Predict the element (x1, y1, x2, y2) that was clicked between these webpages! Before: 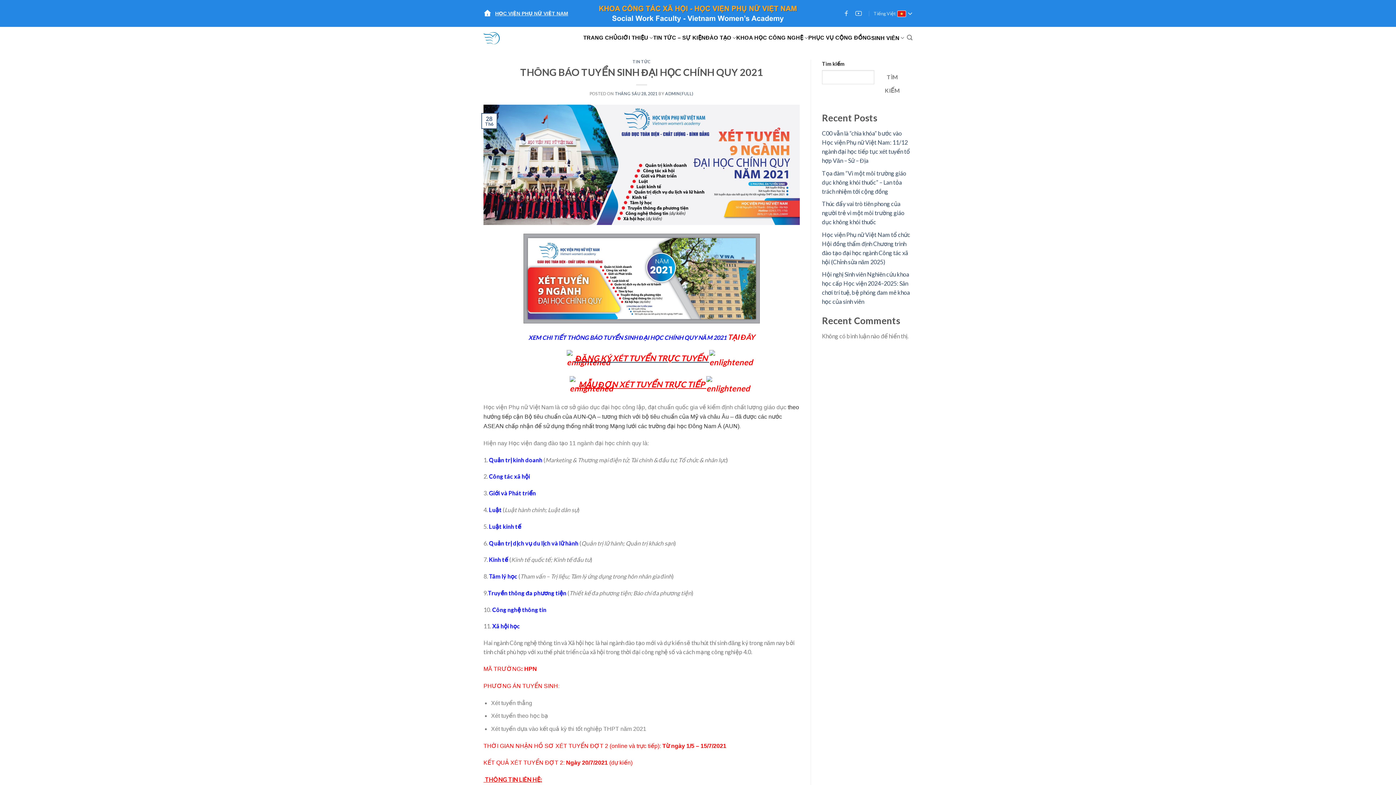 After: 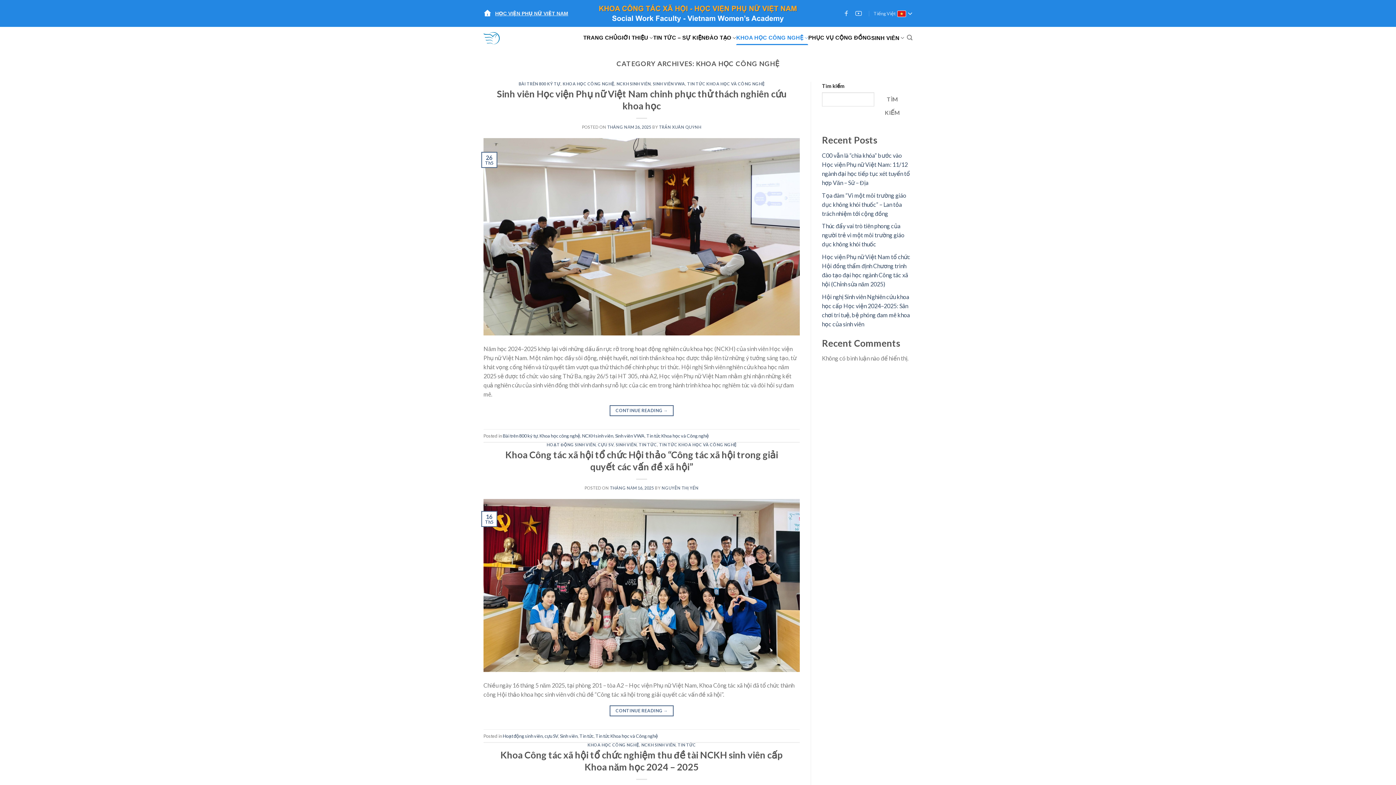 Action: bbox: (736, 30, 808, 44) label: KHOA HỌC CÔNG NGHỆ